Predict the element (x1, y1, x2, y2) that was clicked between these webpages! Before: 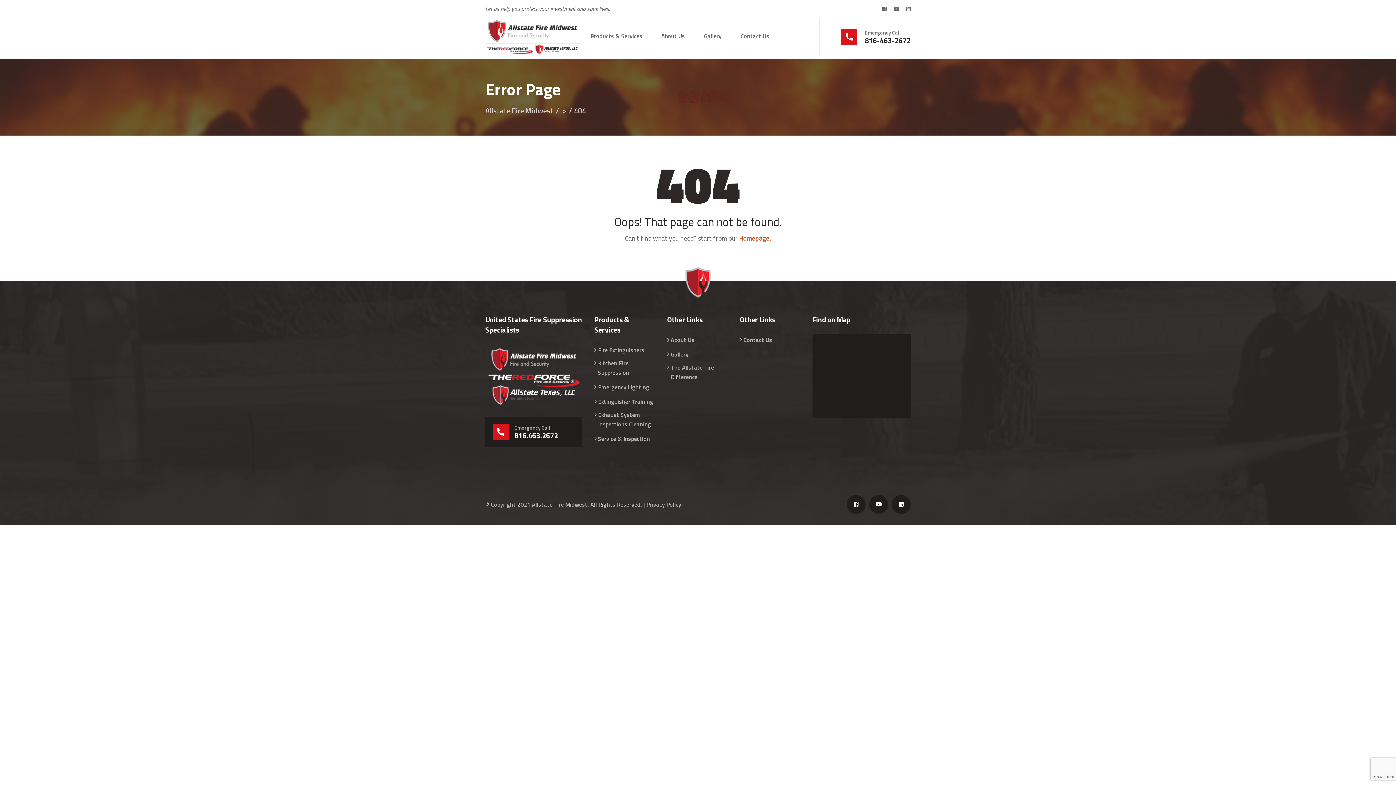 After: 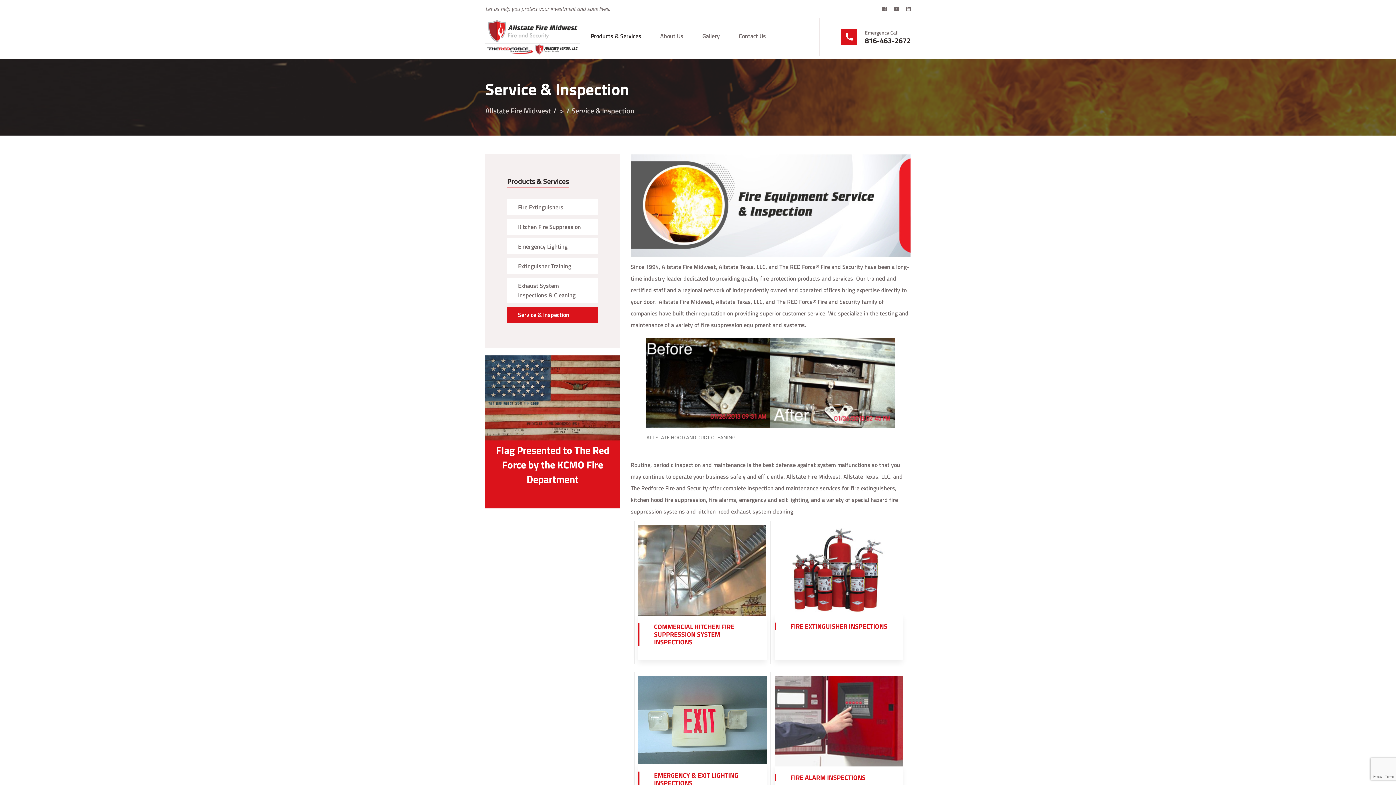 Action: bbox: (594, 434, 650, 443) label: Service & Inspection